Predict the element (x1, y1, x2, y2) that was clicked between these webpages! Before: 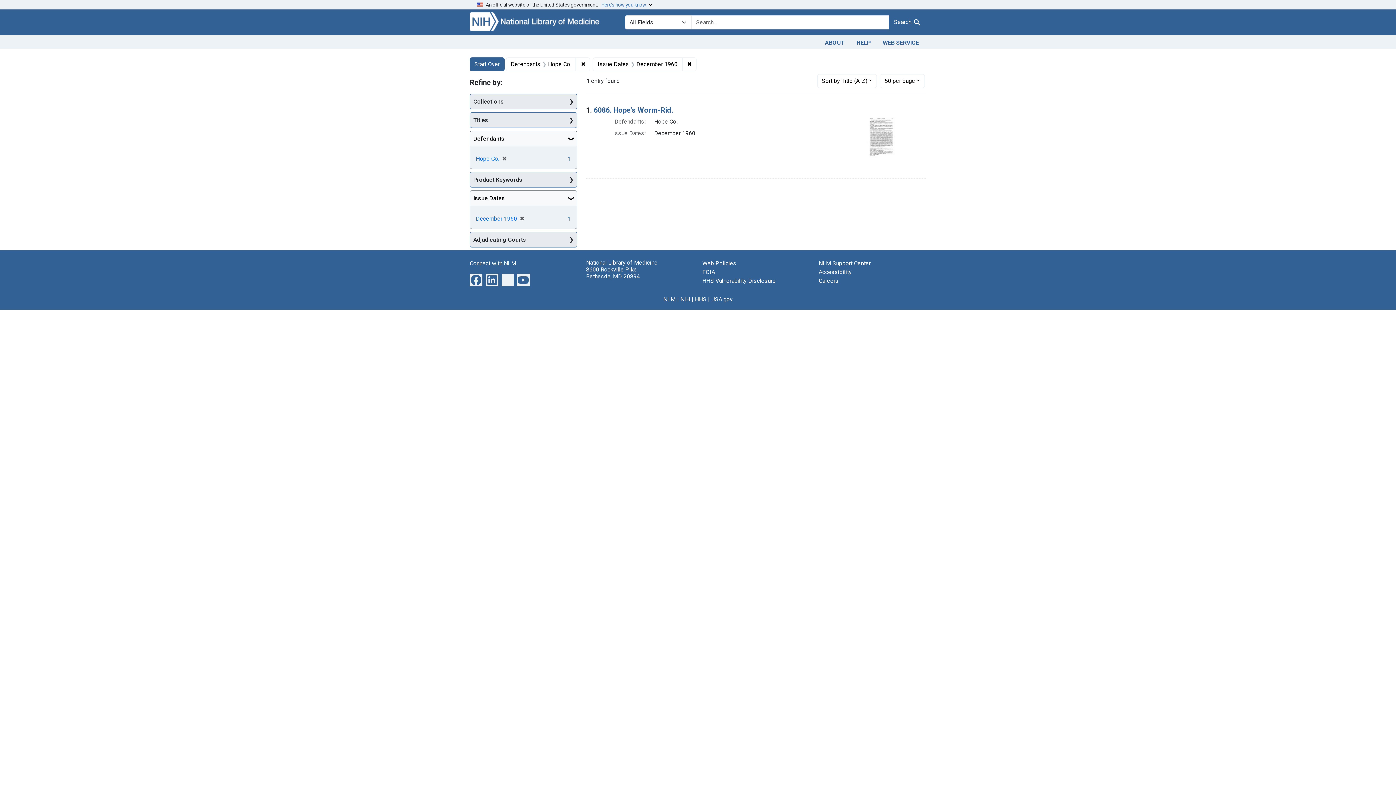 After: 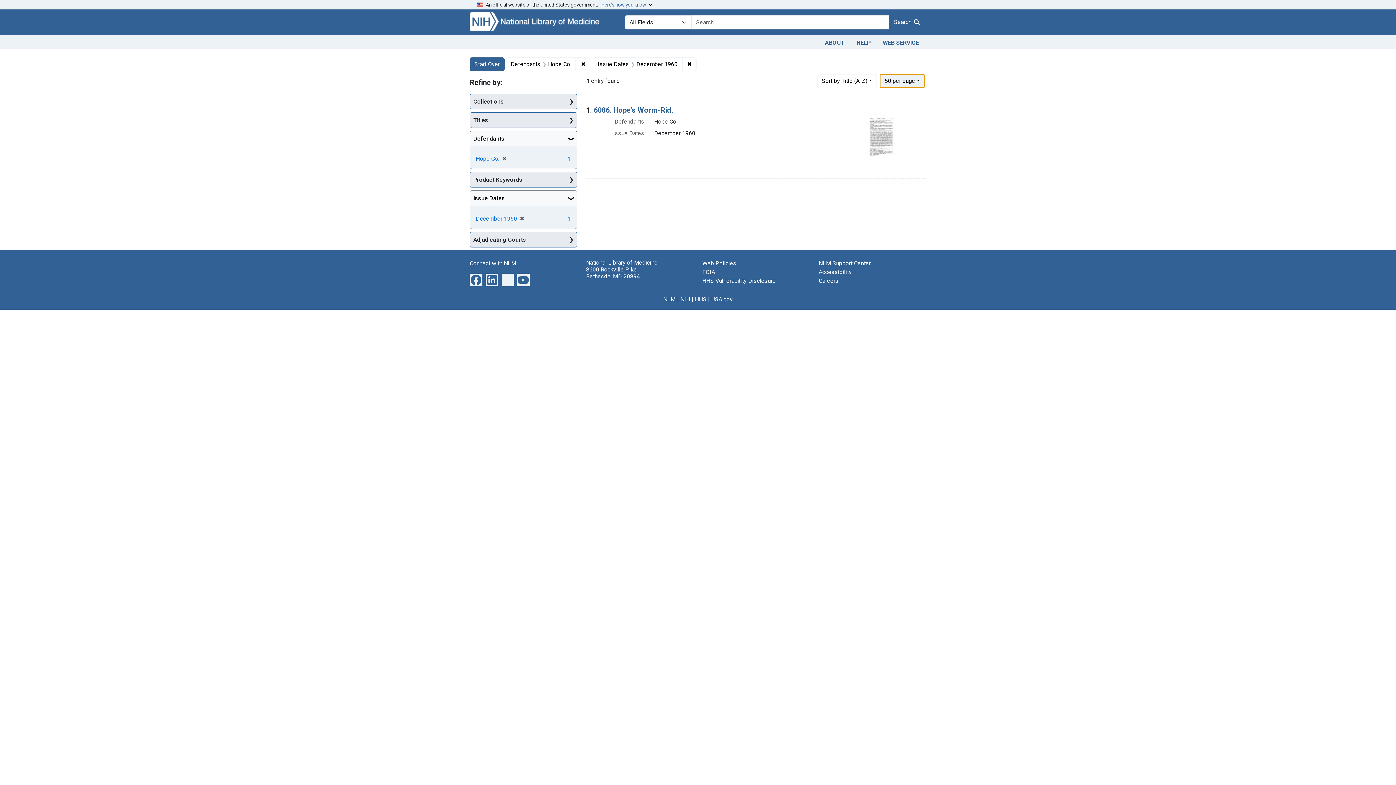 Action: bbox: (880, 74, 925, 87) label: 50
per page
 per page